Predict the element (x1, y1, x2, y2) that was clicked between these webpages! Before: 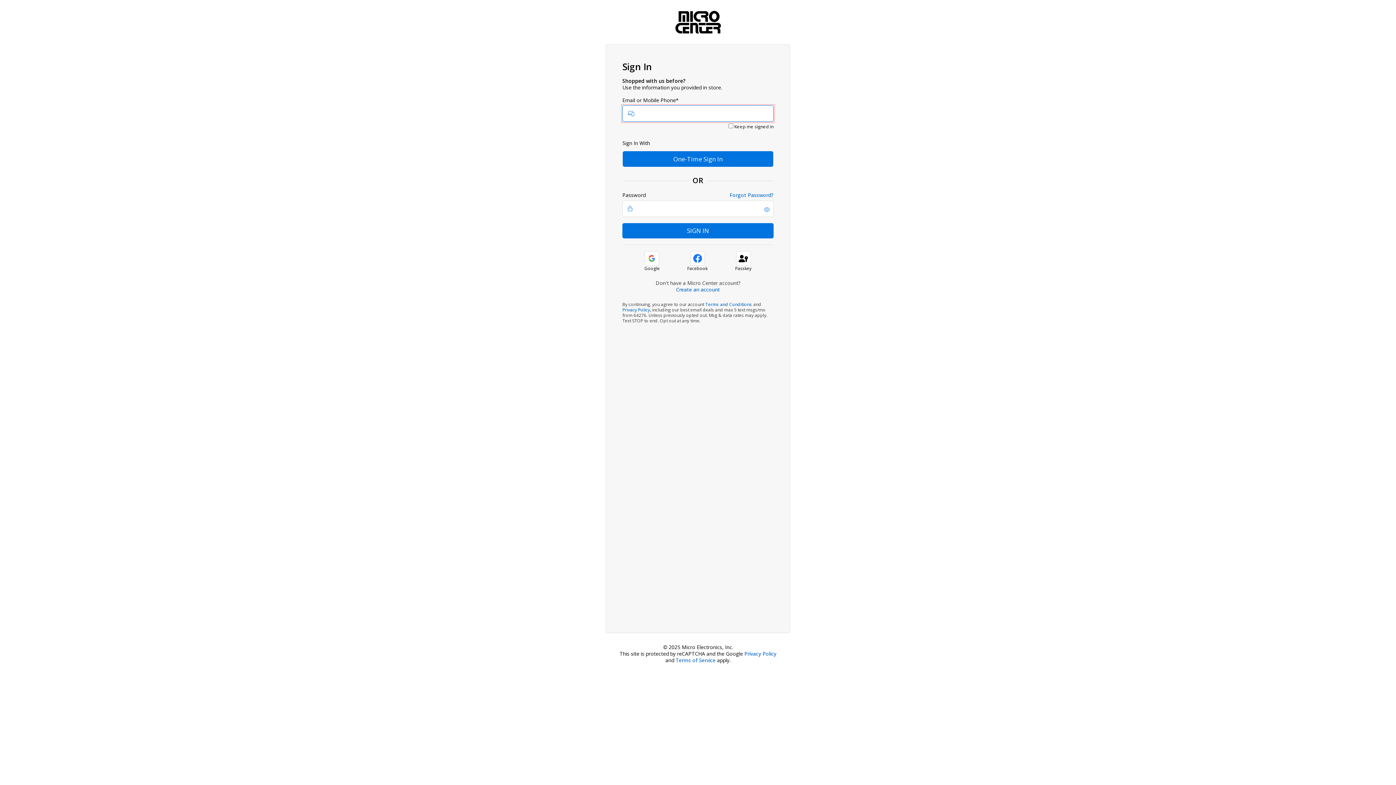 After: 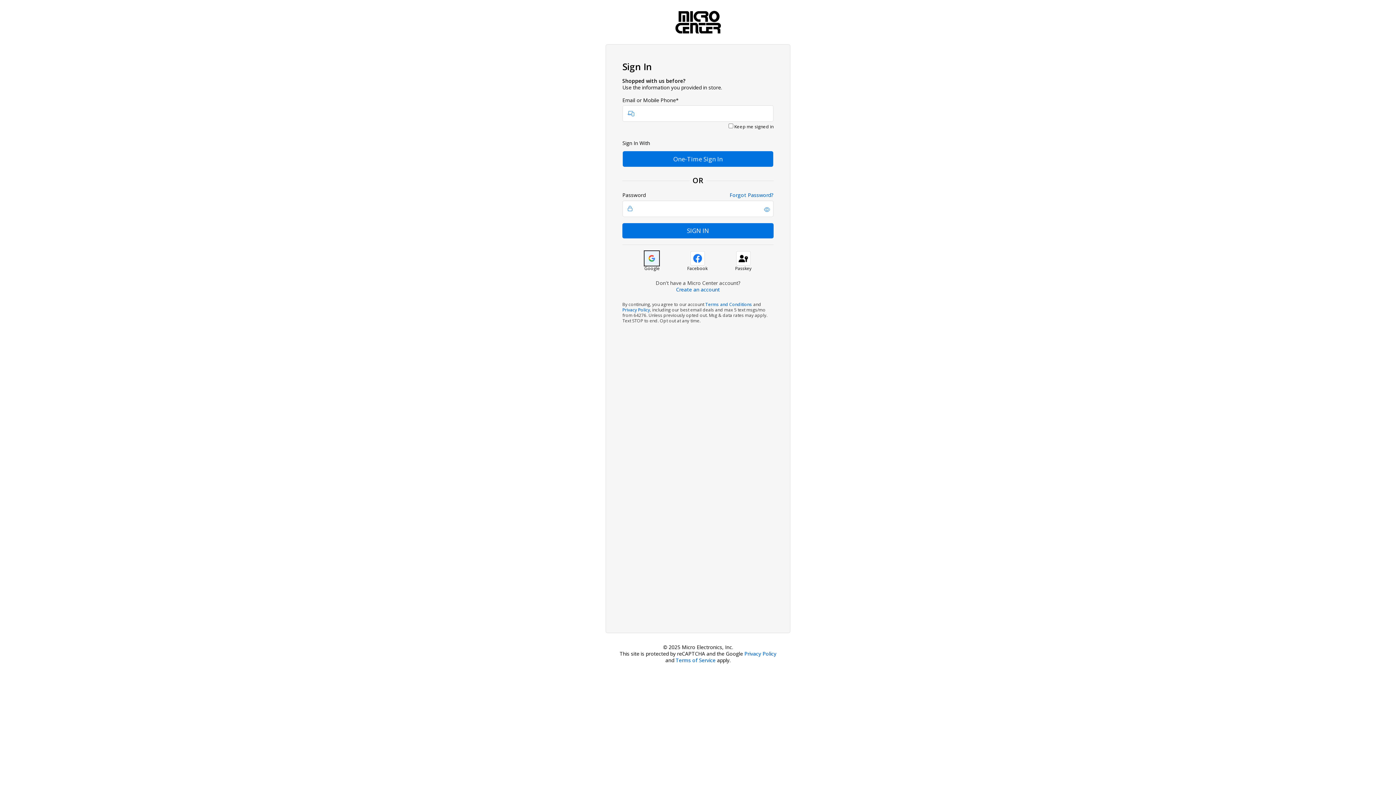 Action: label: sign in with google bbox: (644, 250, 659, 266)